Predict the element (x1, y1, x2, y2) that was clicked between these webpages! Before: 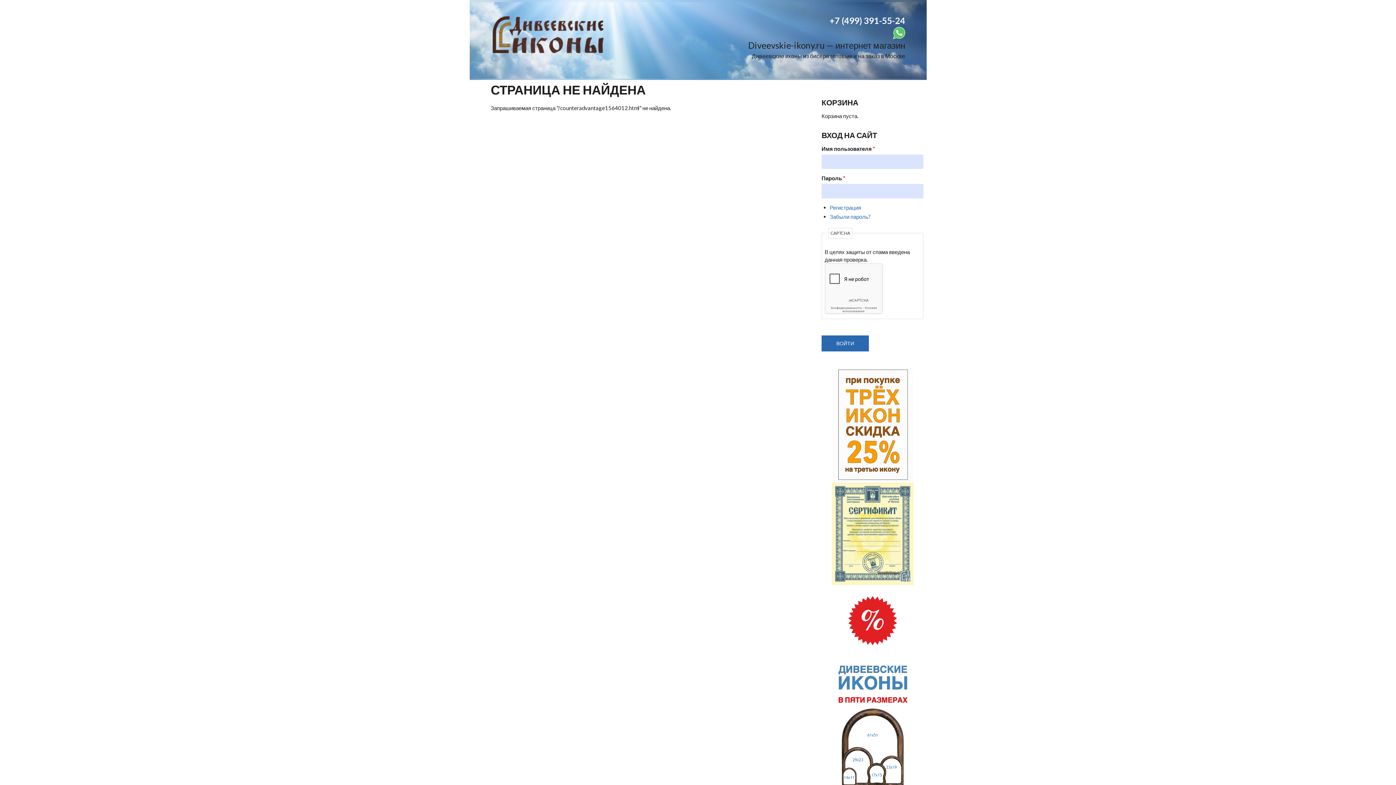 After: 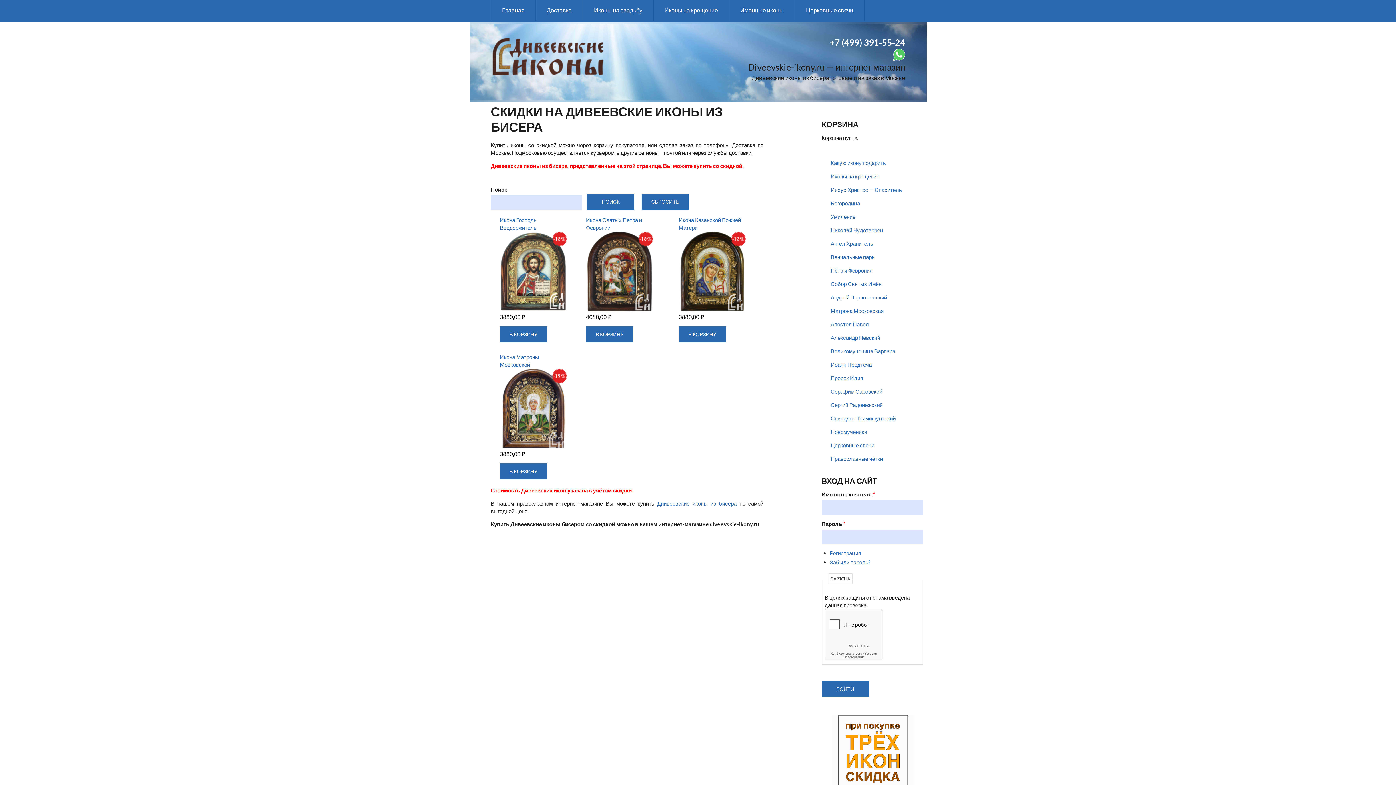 Action: bbox: (836, 617, 909, 624)